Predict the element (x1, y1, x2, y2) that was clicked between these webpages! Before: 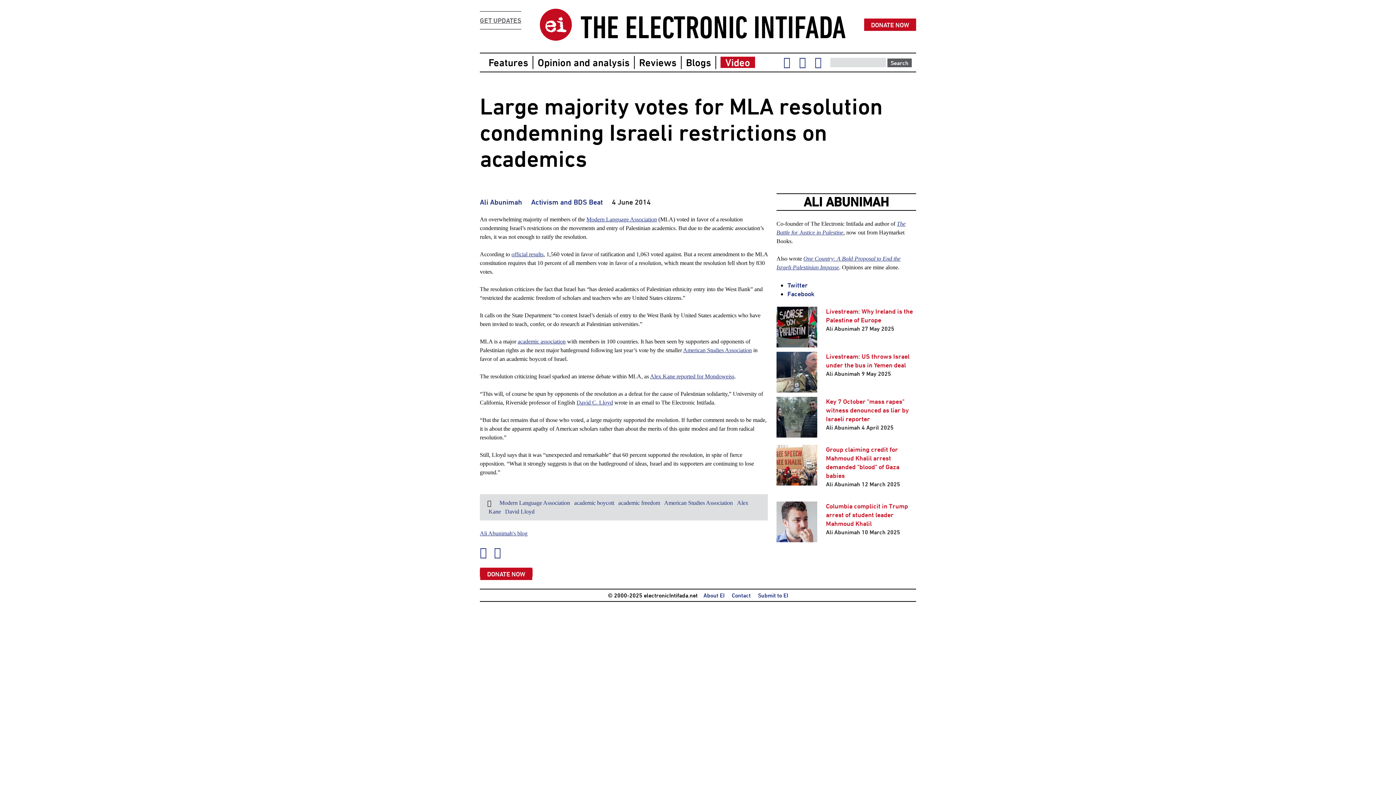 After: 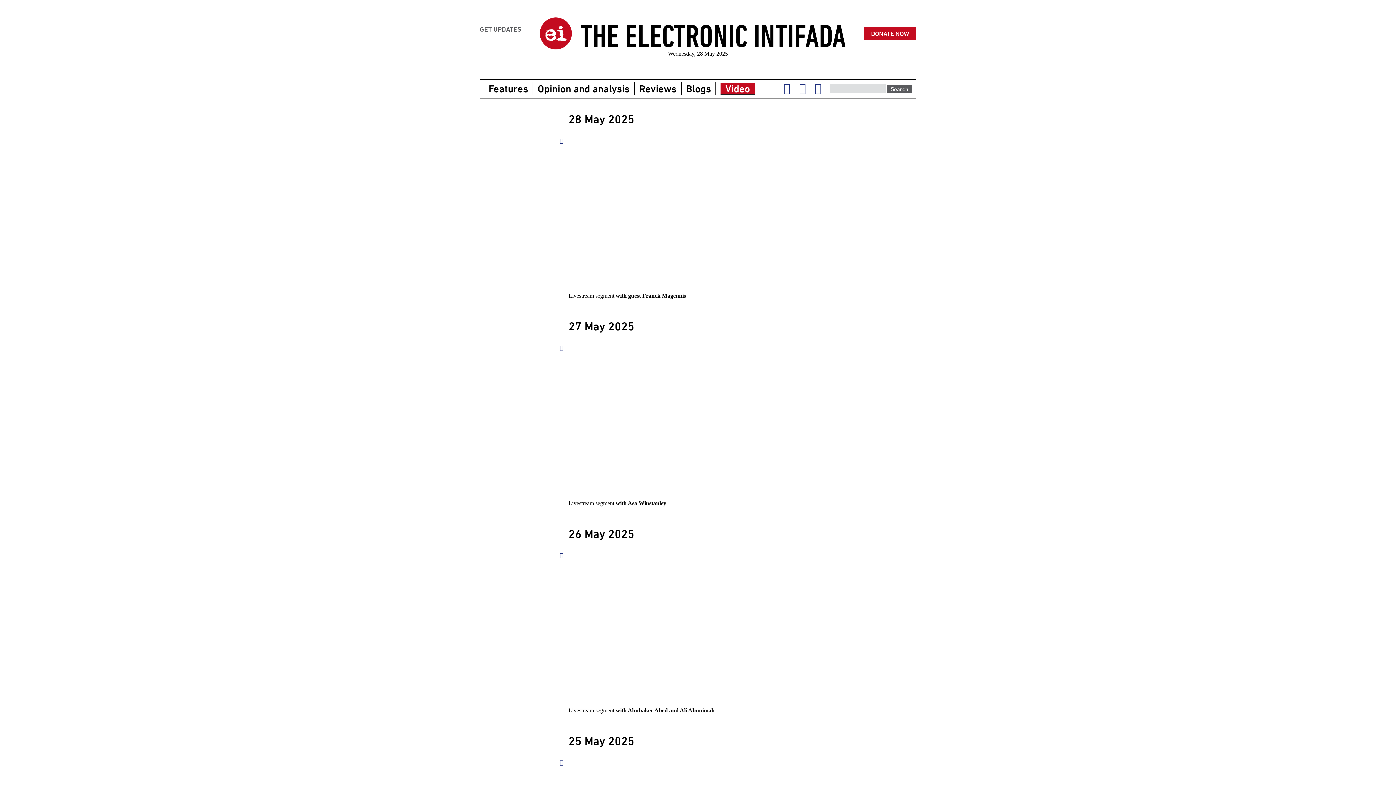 Action: label: Video bbox: (720, 56, 755, 68)